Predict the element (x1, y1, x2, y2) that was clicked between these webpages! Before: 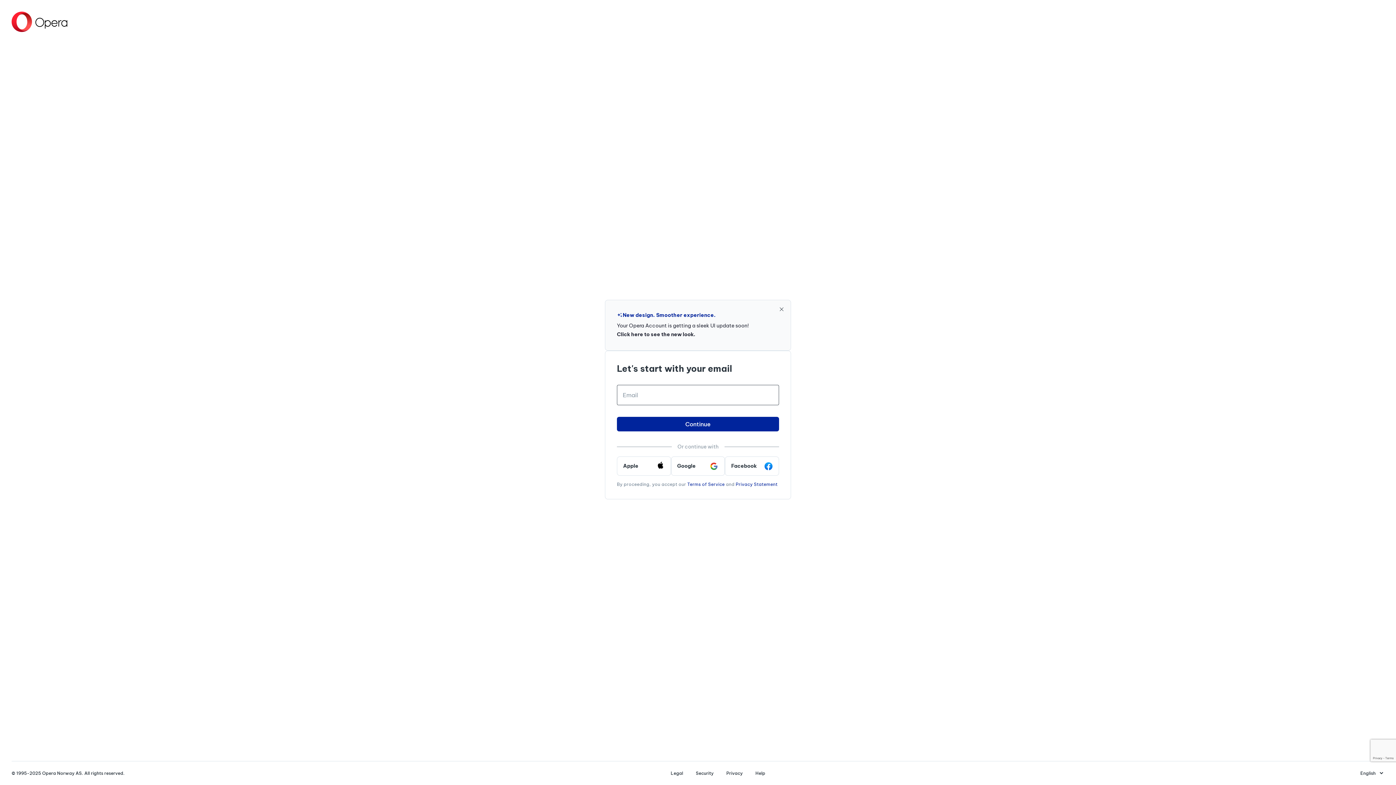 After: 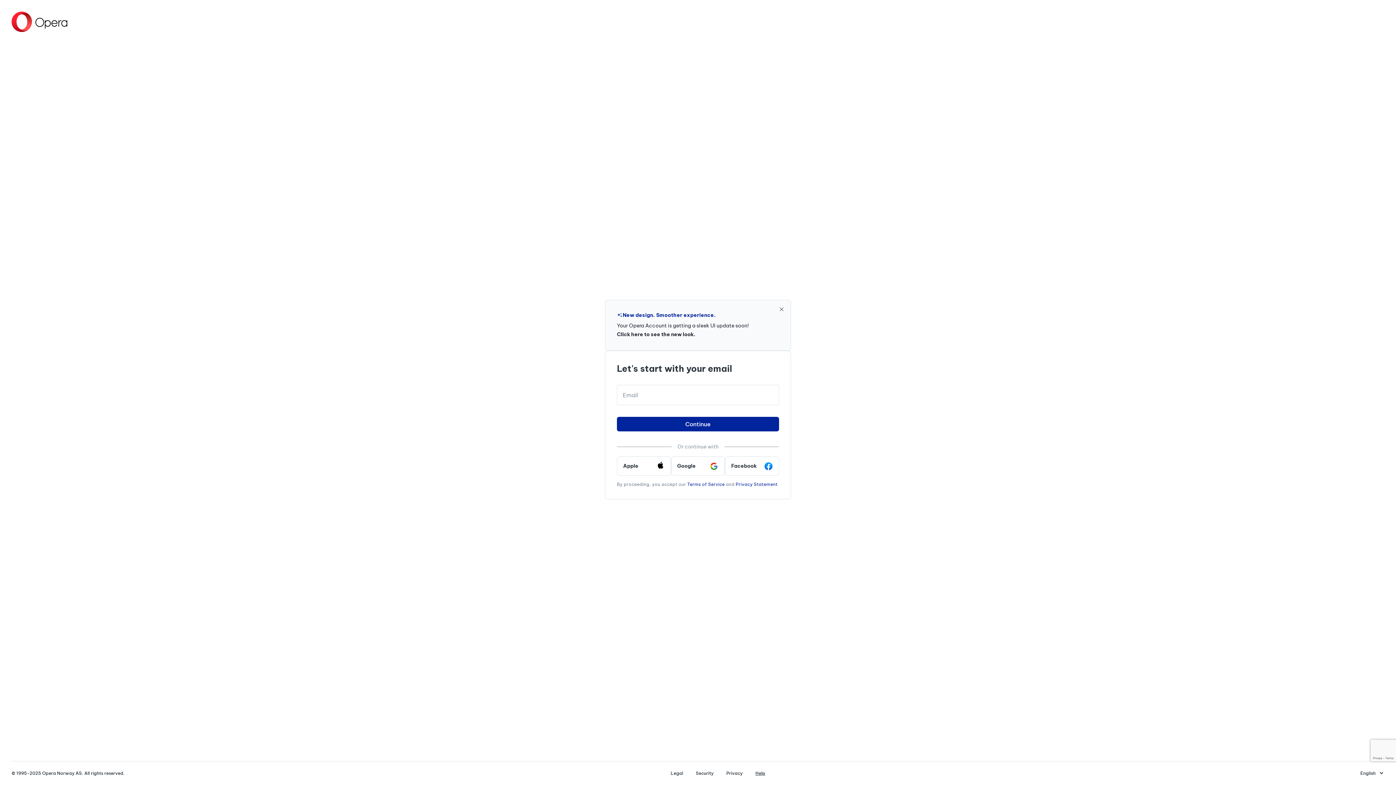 Action: label: Help bbox: (749, 770, 771, 776)